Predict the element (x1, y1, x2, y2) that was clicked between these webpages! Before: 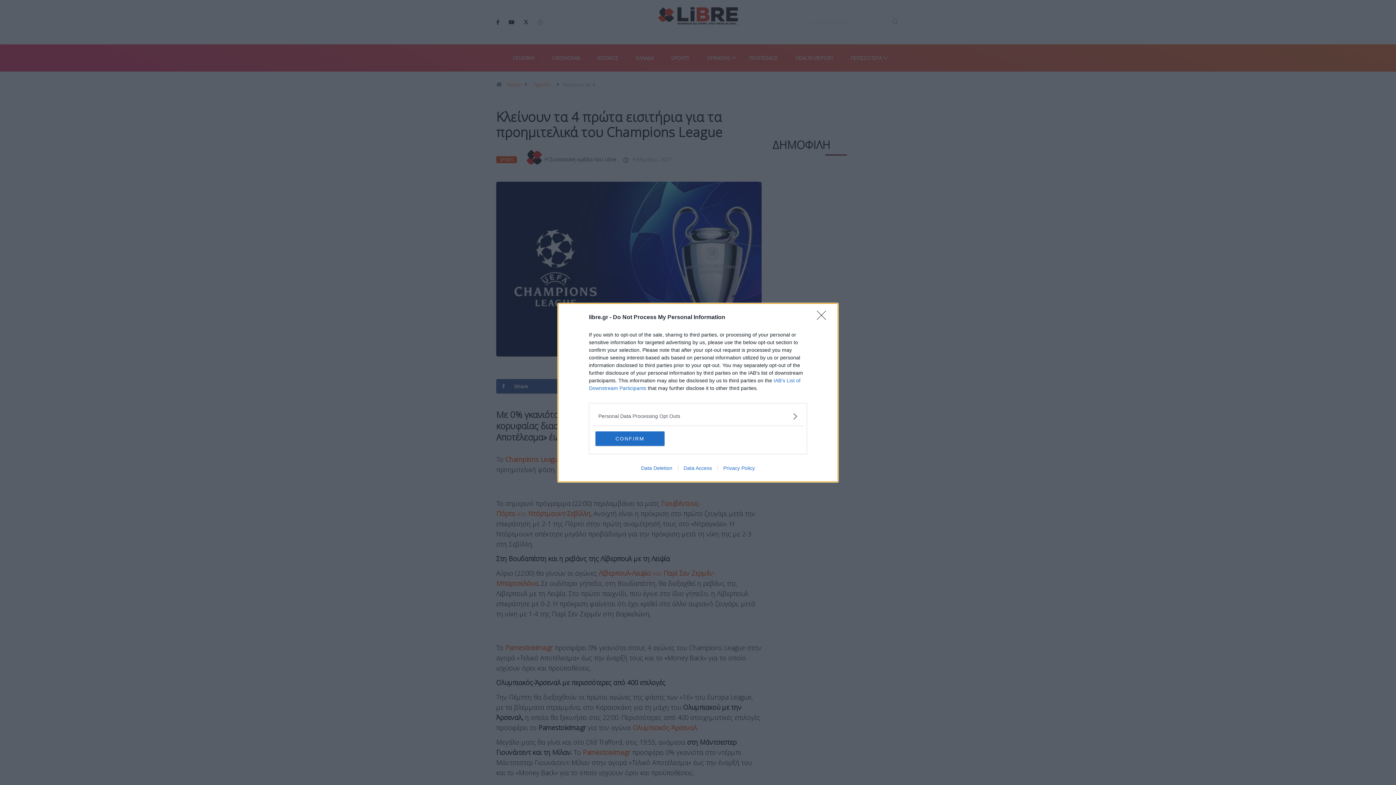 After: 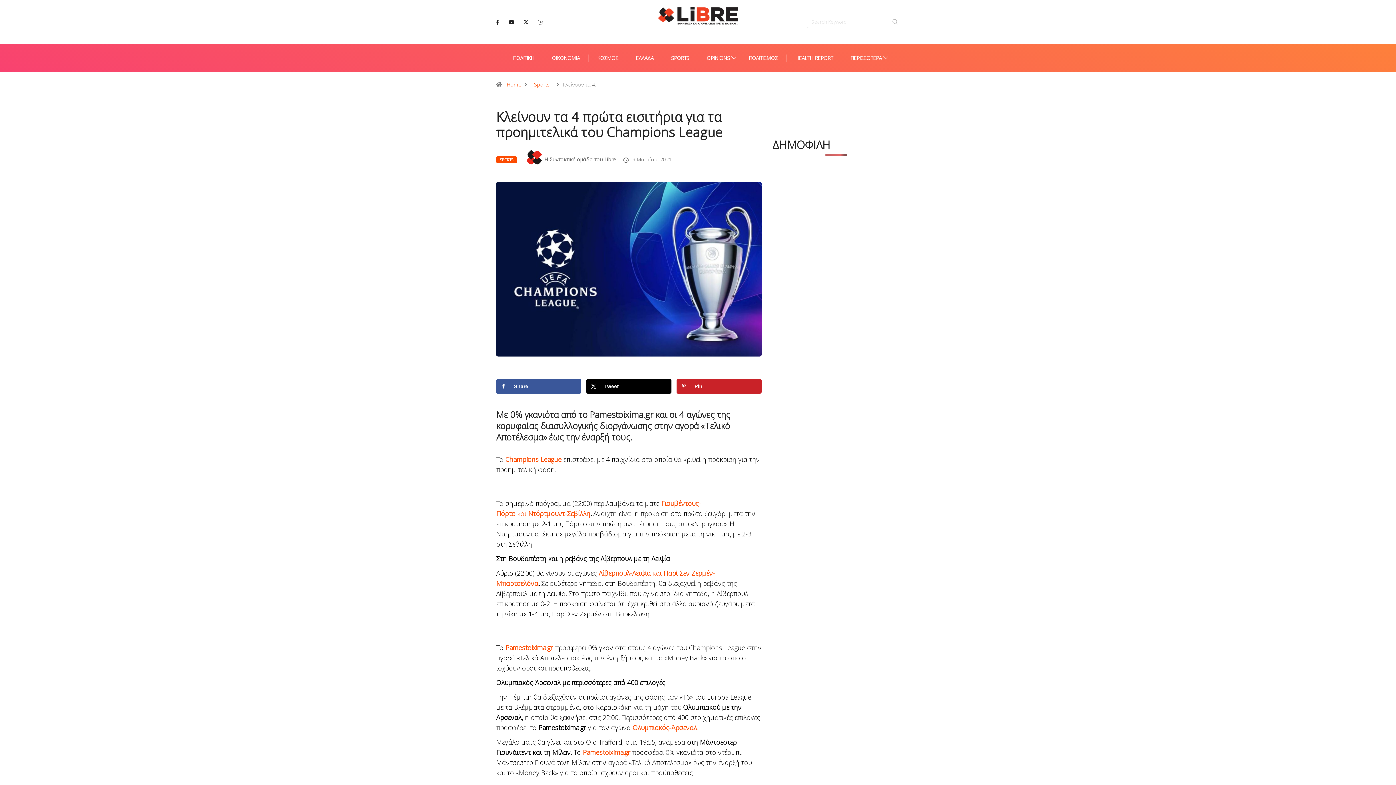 Action: bbox: (595, 431, 664, 446) label: CONFIRM